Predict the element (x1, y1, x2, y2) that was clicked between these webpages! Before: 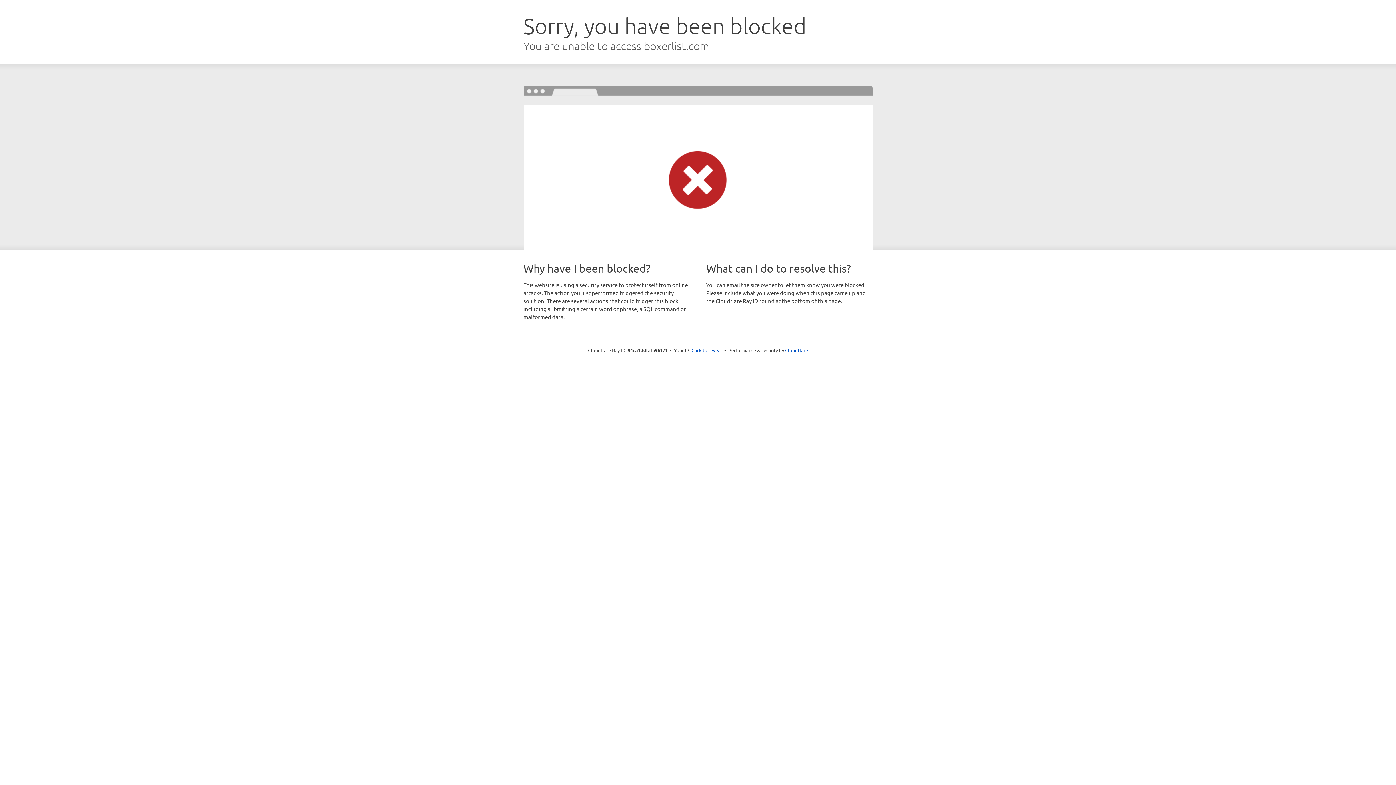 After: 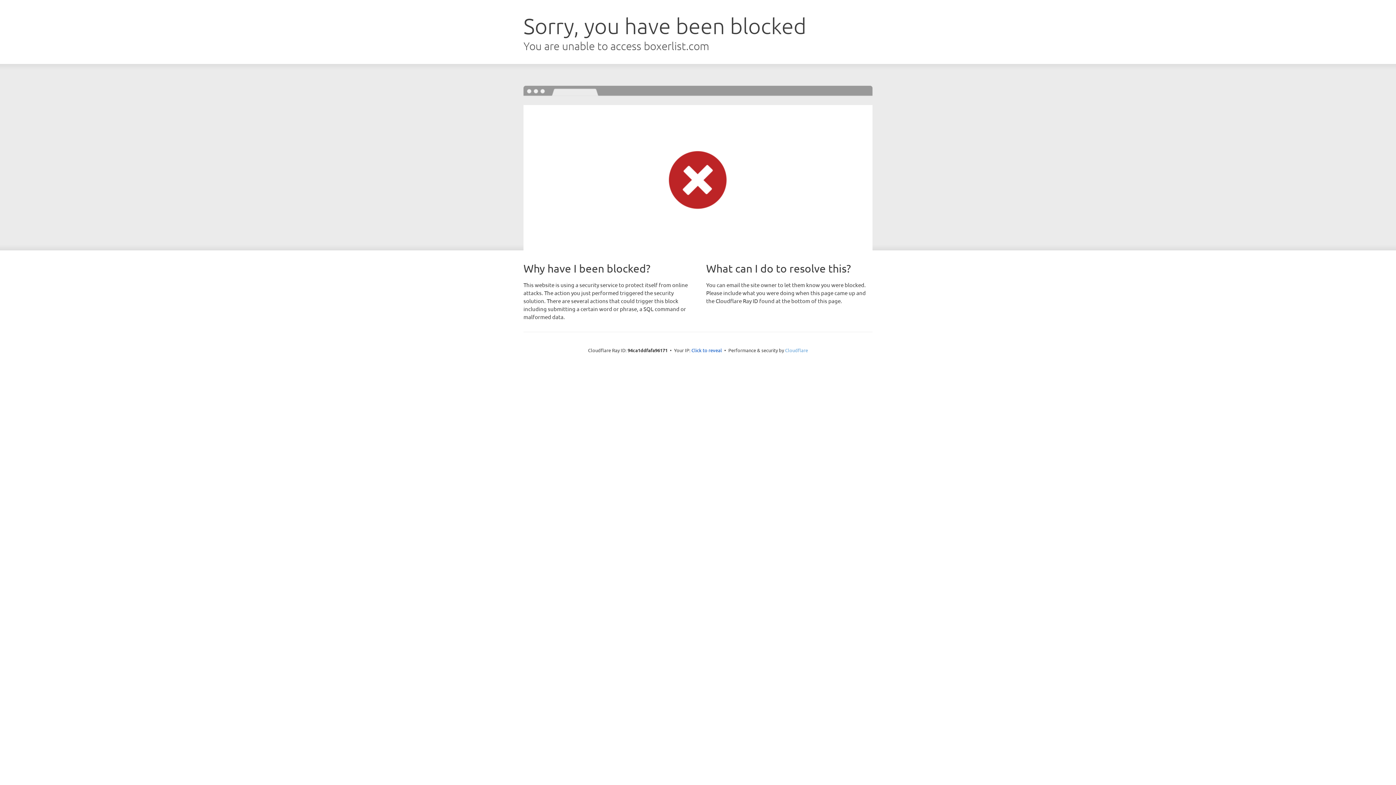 Action: label: Cloudflare bbox: (785, 347, 808, 353)